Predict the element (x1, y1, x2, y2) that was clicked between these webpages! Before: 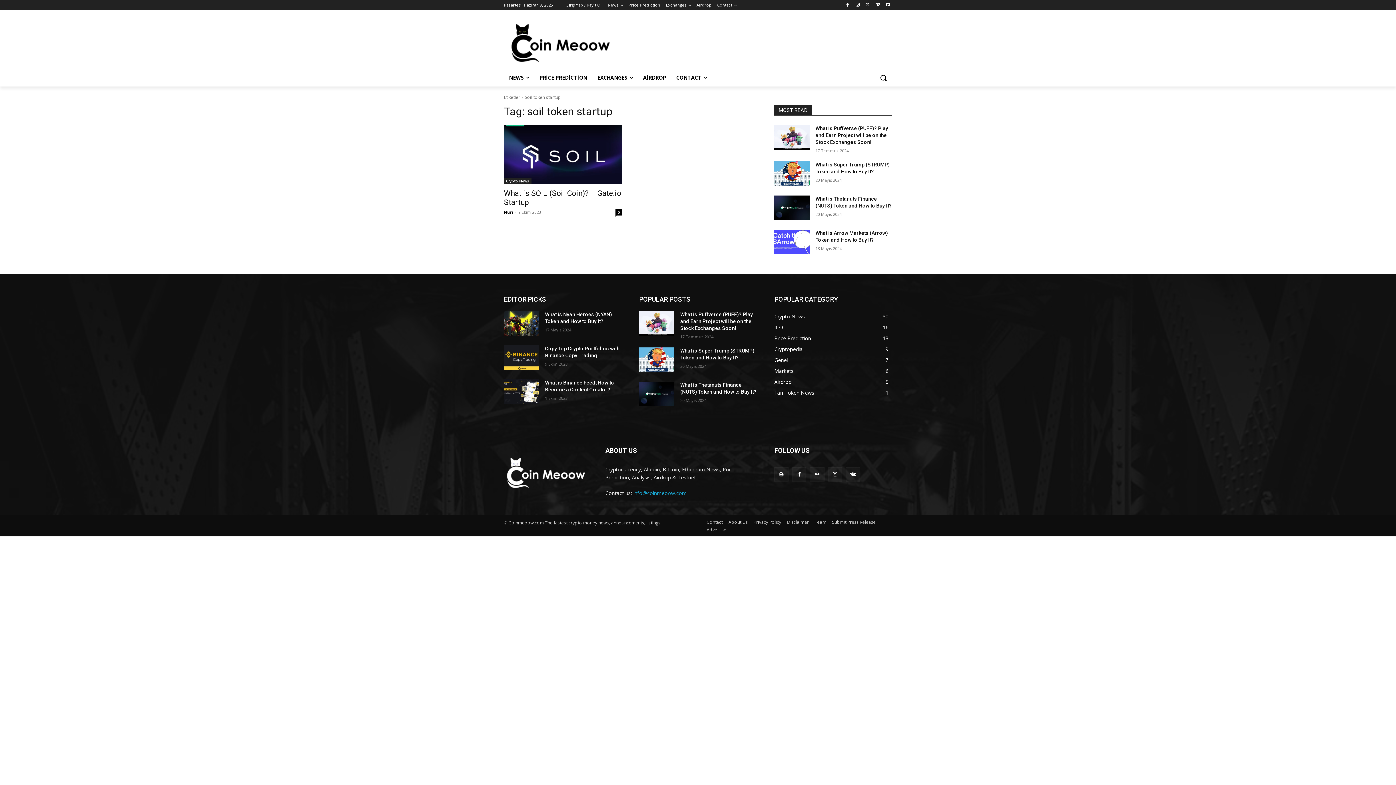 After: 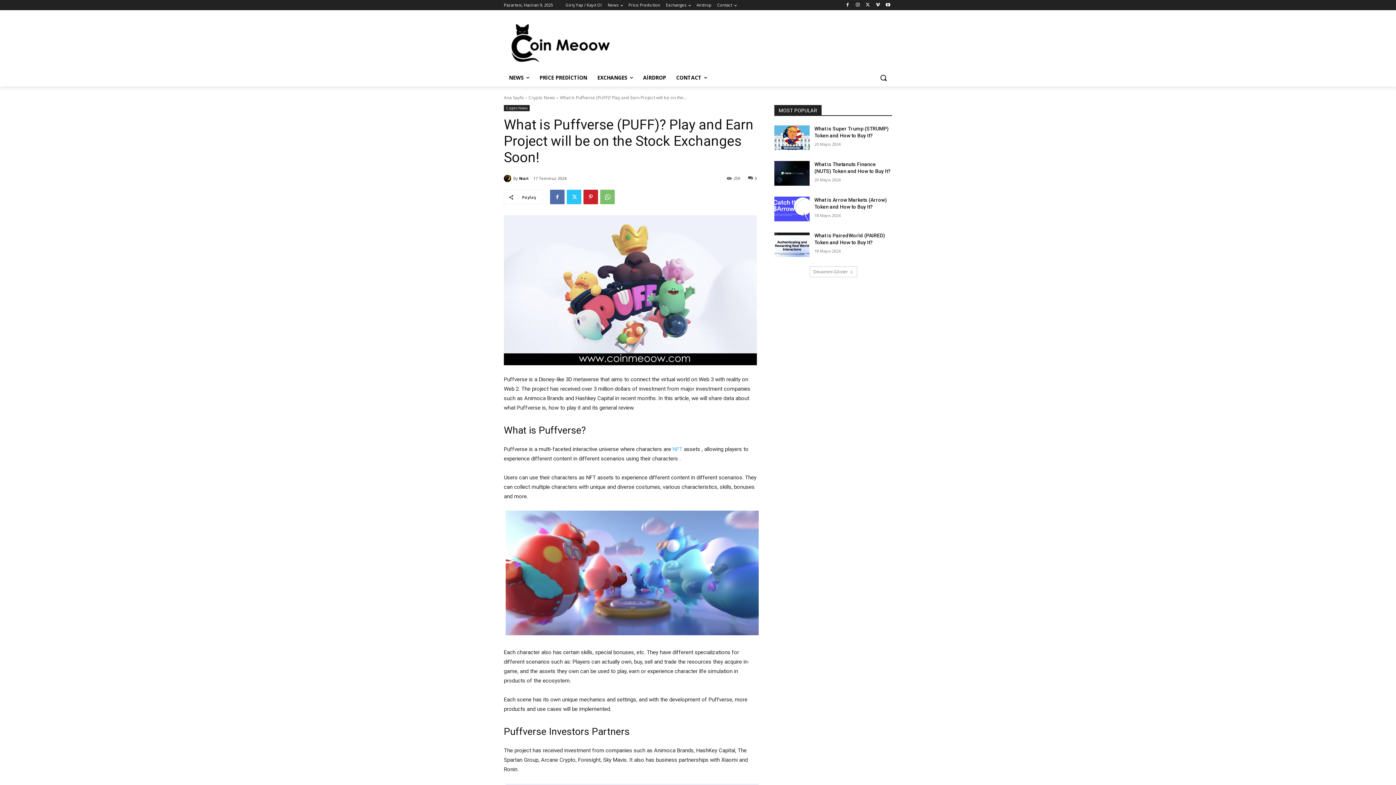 Action: label: What is Puffverse (PUFF)? Play and Earn Project will be on the Stock Exchanges Soon! bbox: (815, 125, 888, 145)